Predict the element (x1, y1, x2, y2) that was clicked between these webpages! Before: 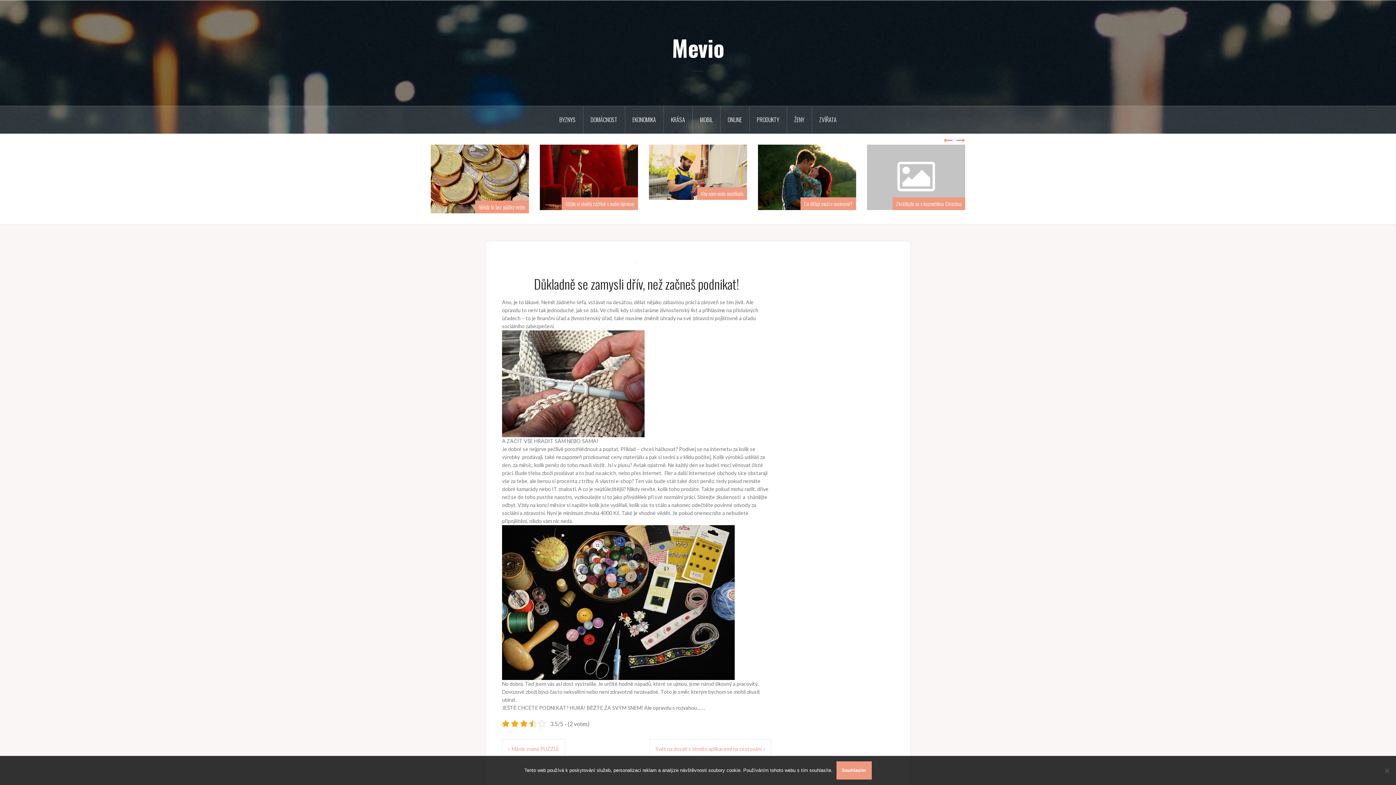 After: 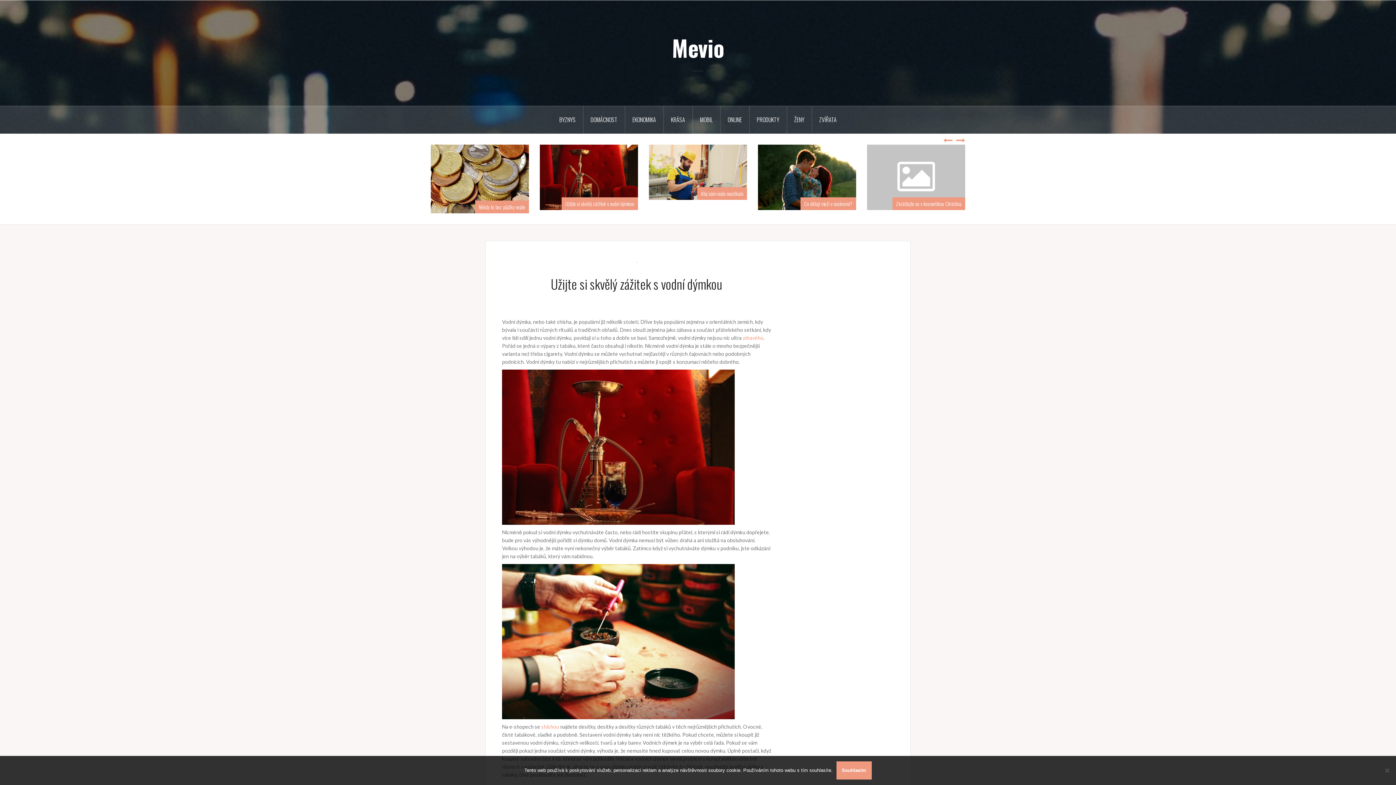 Action: bbox: (430, 173, 529, 179)